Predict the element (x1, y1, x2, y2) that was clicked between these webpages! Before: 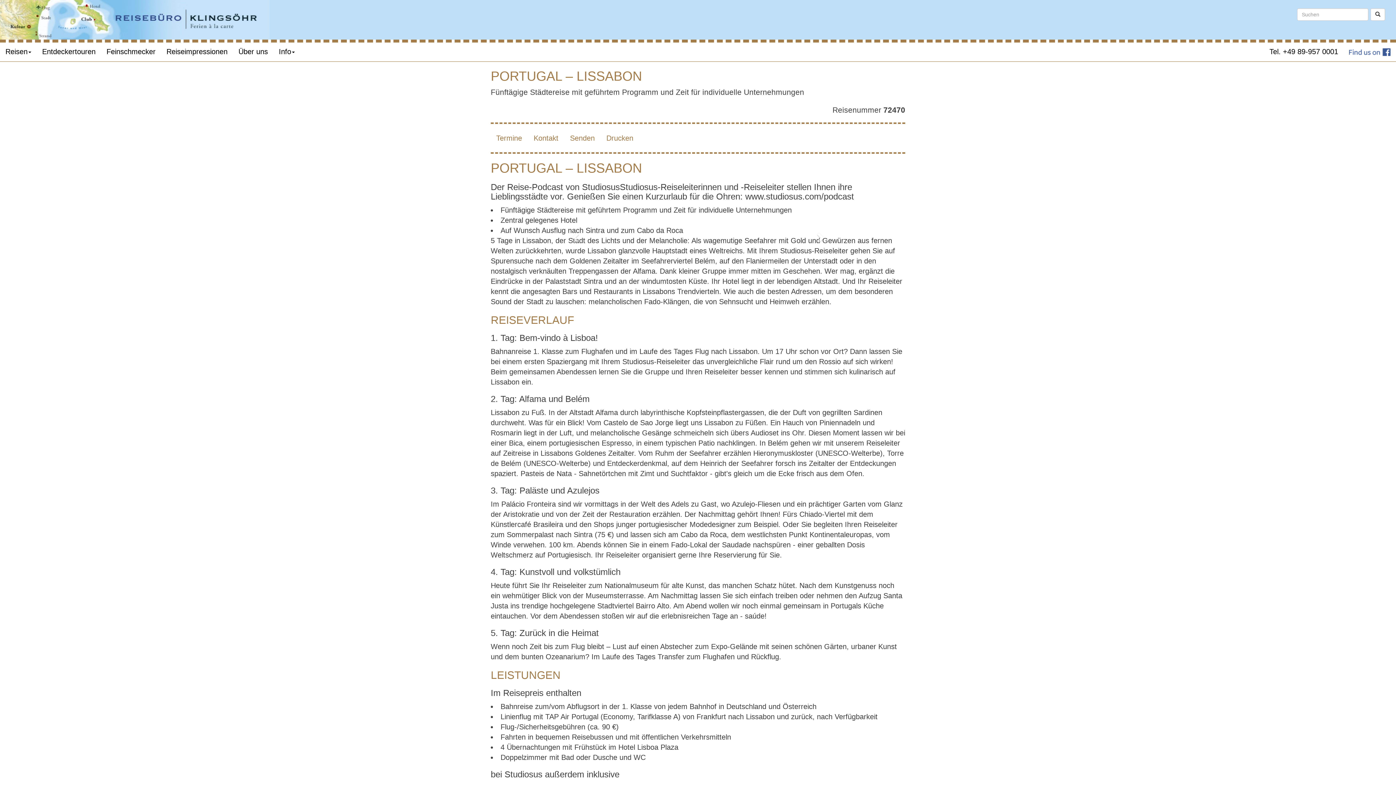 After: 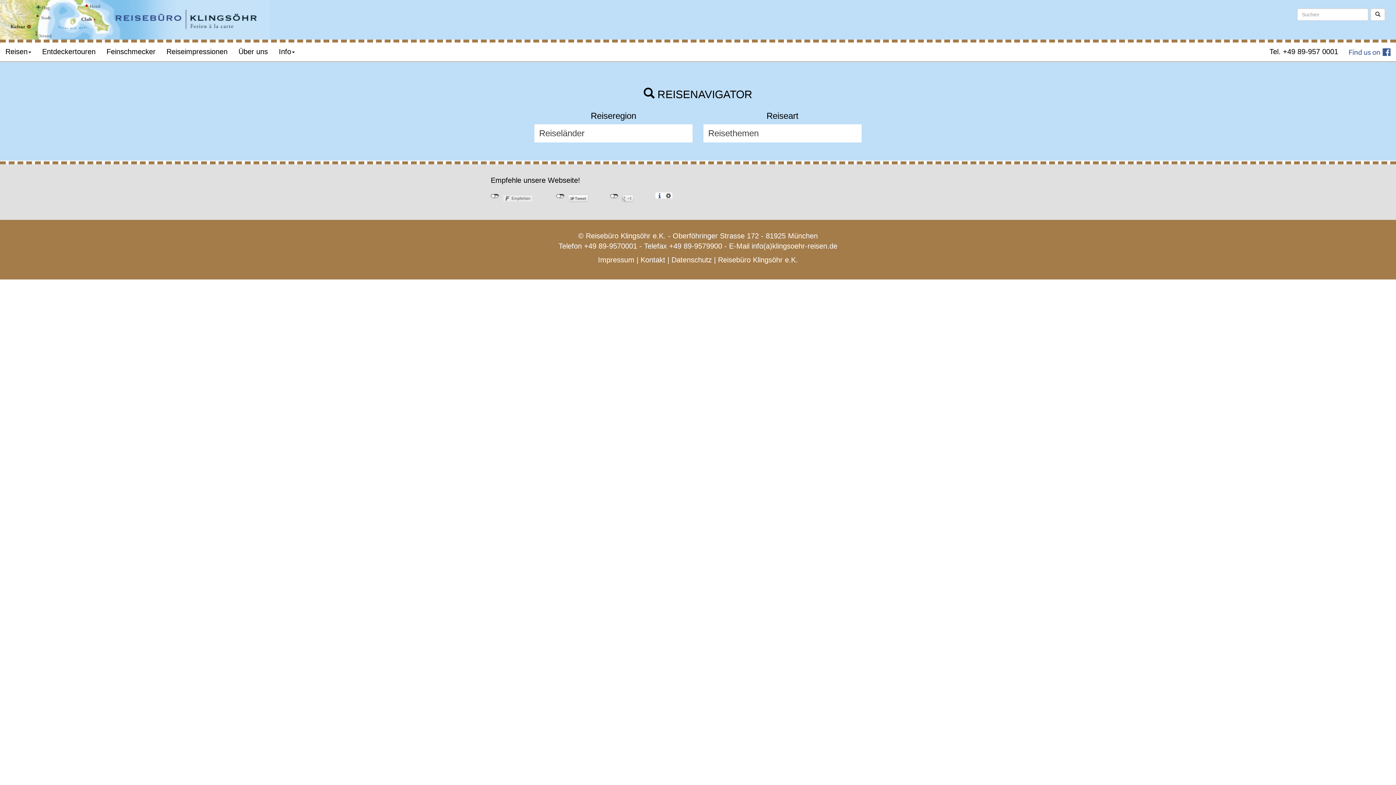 Action: bbox: (161, 42, 233, 60) label: Reiseimpressionen